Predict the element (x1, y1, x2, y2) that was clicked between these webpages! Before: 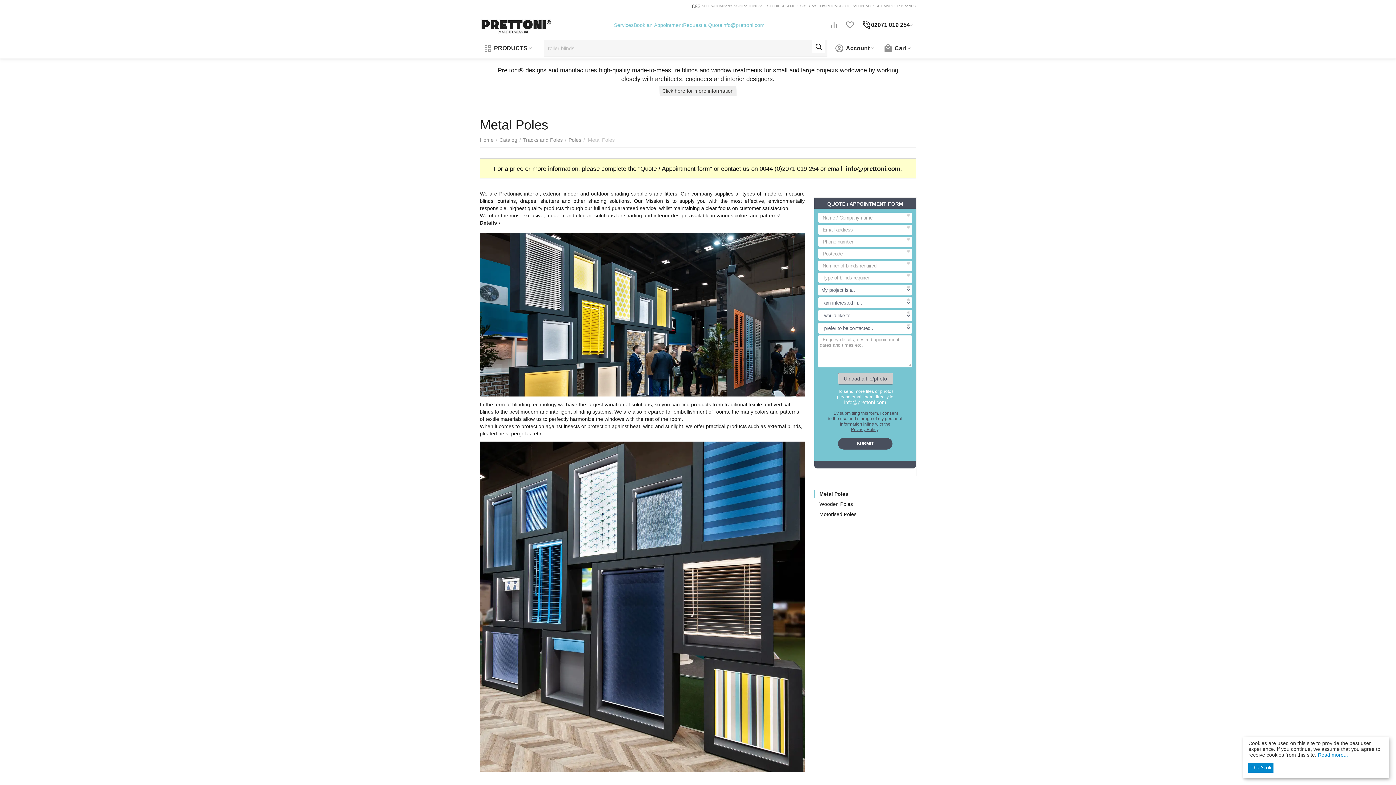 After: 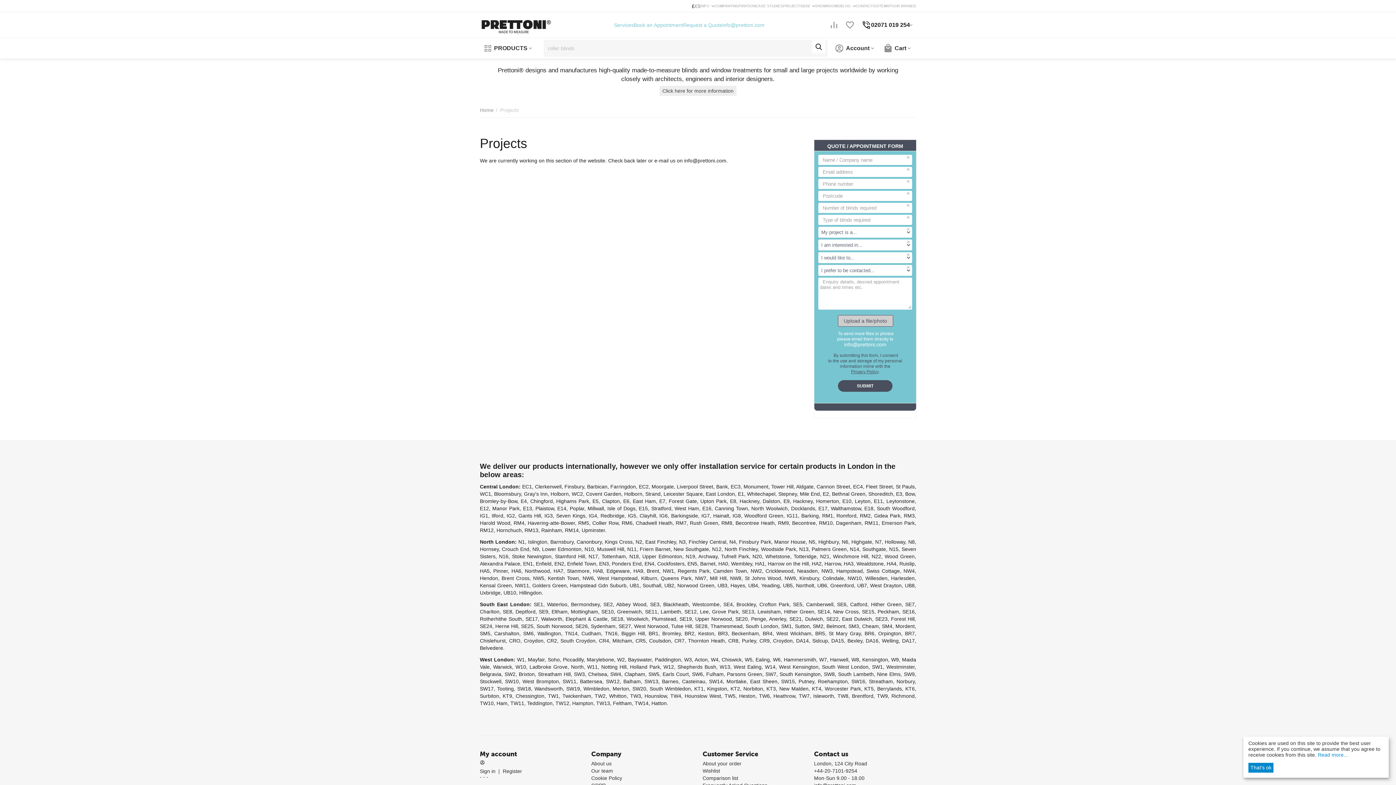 Action: bbox: (783, 0, 802, 12) label: PROJECTS